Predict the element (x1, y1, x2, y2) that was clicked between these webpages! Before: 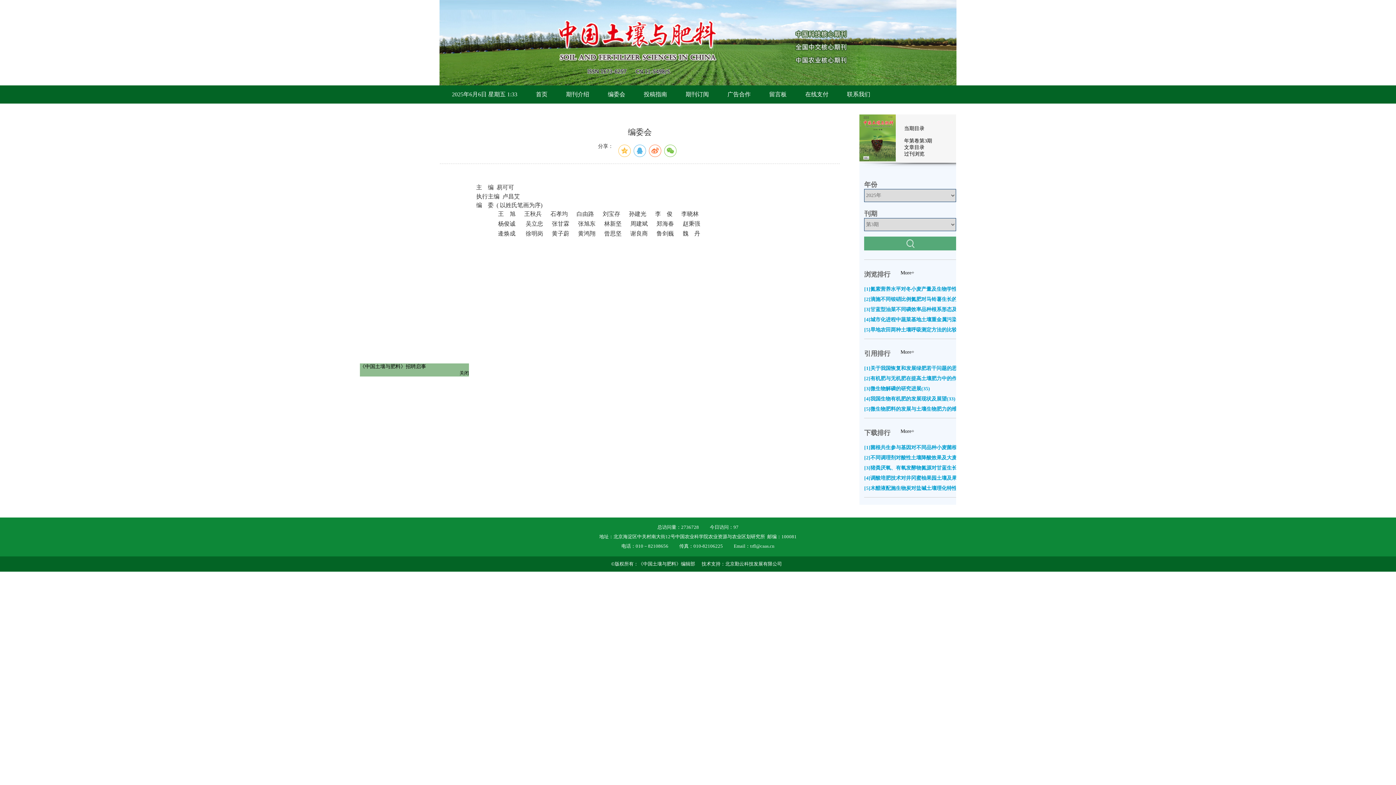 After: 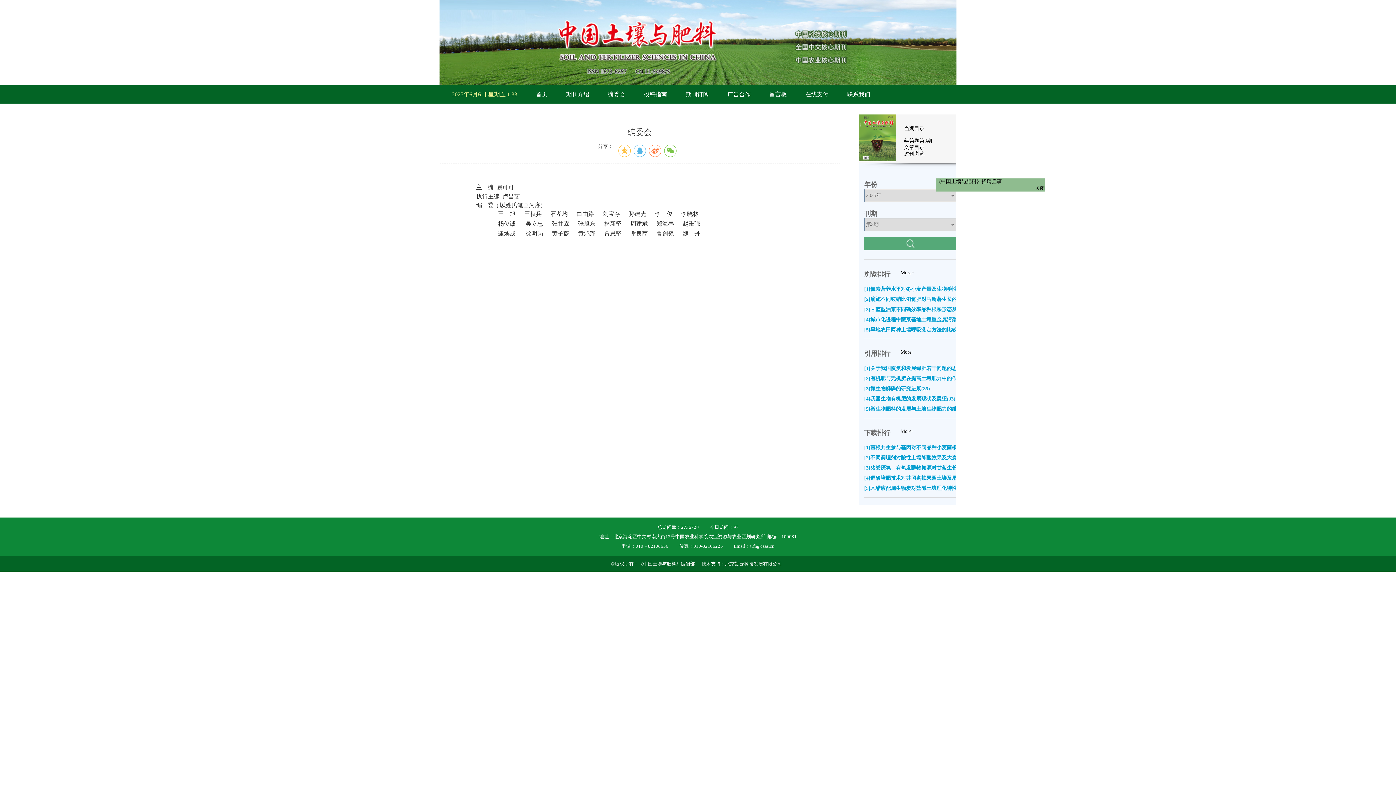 Action: bbox: (445, 91, 524, 97) label: 2025年6月6日 星期五 1:33